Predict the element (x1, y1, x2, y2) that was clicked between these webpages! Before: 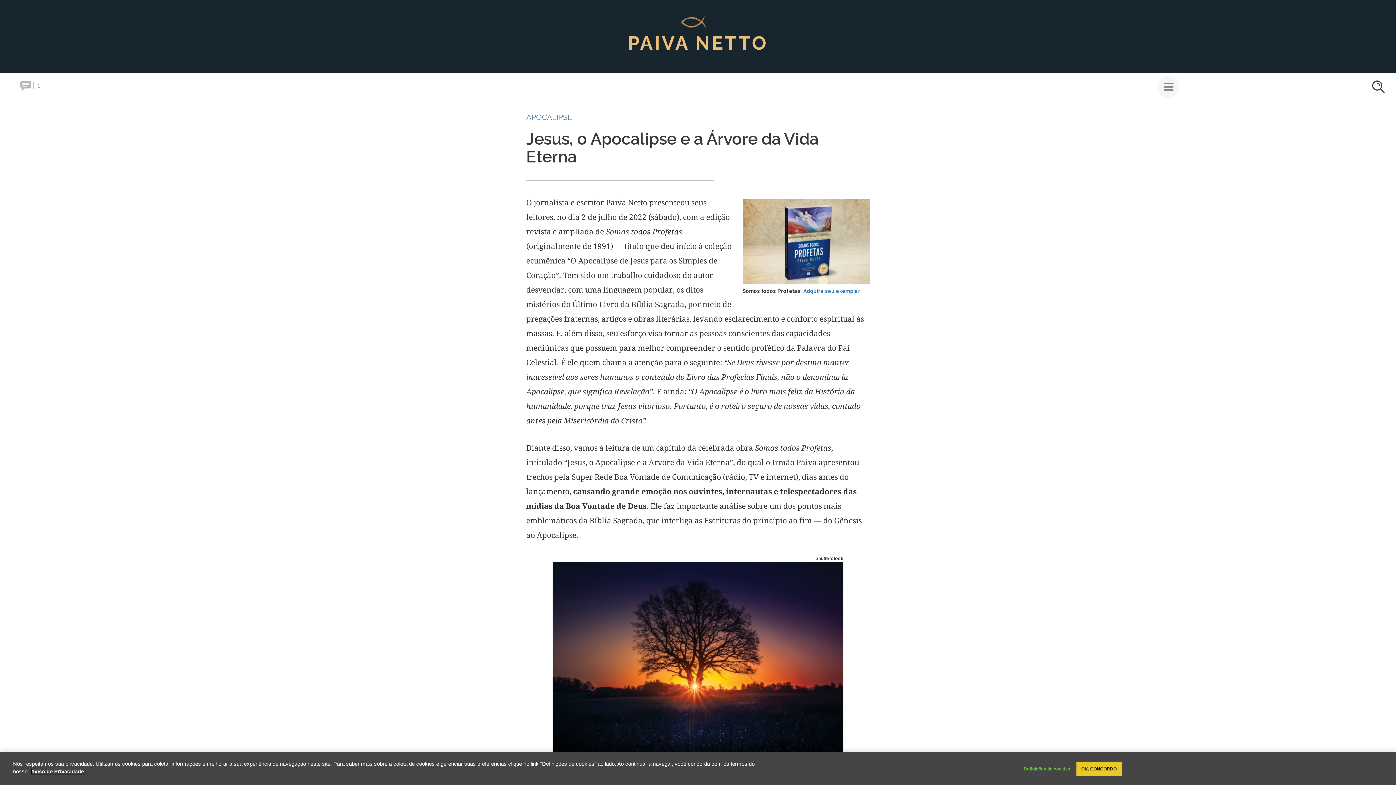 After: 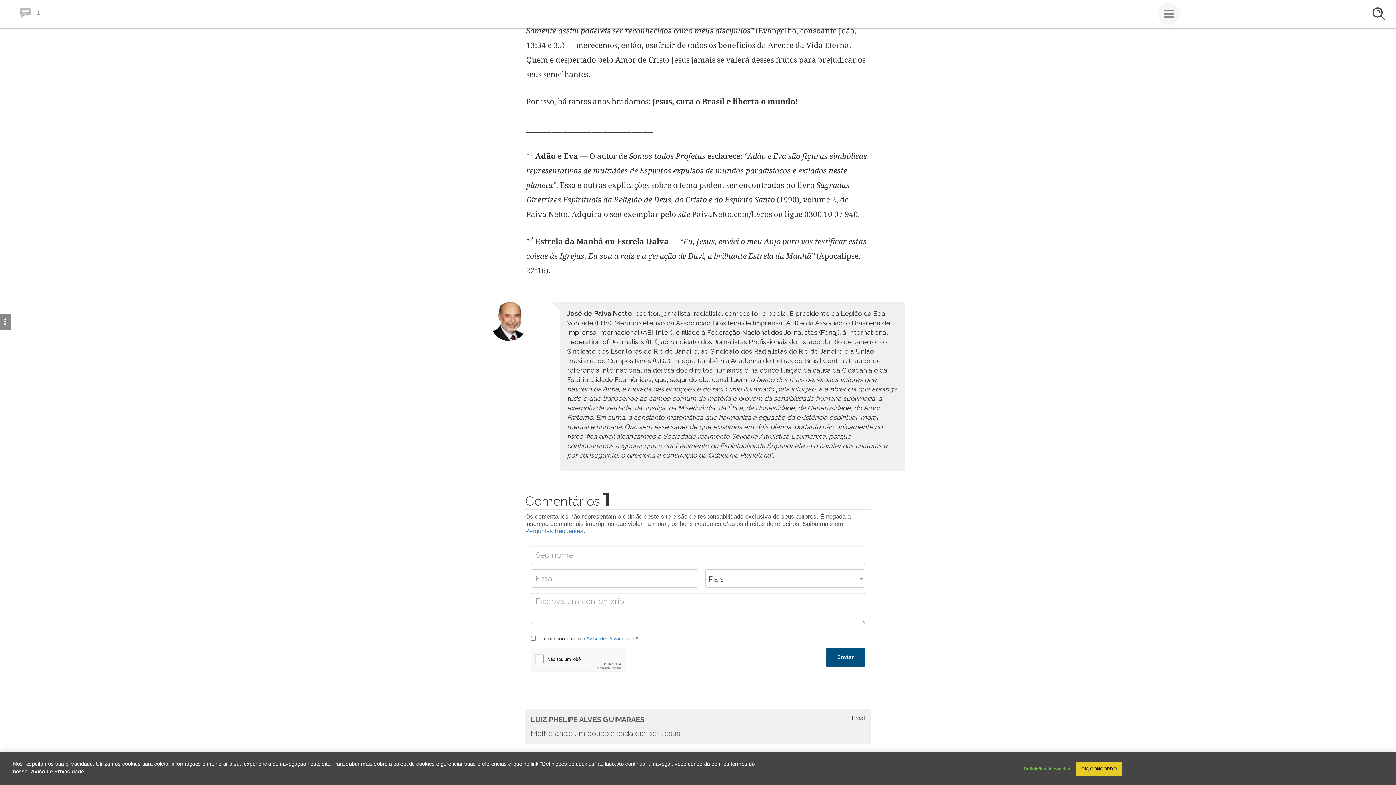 Action: label: 1 bbox: (33, 82, 807, 89)